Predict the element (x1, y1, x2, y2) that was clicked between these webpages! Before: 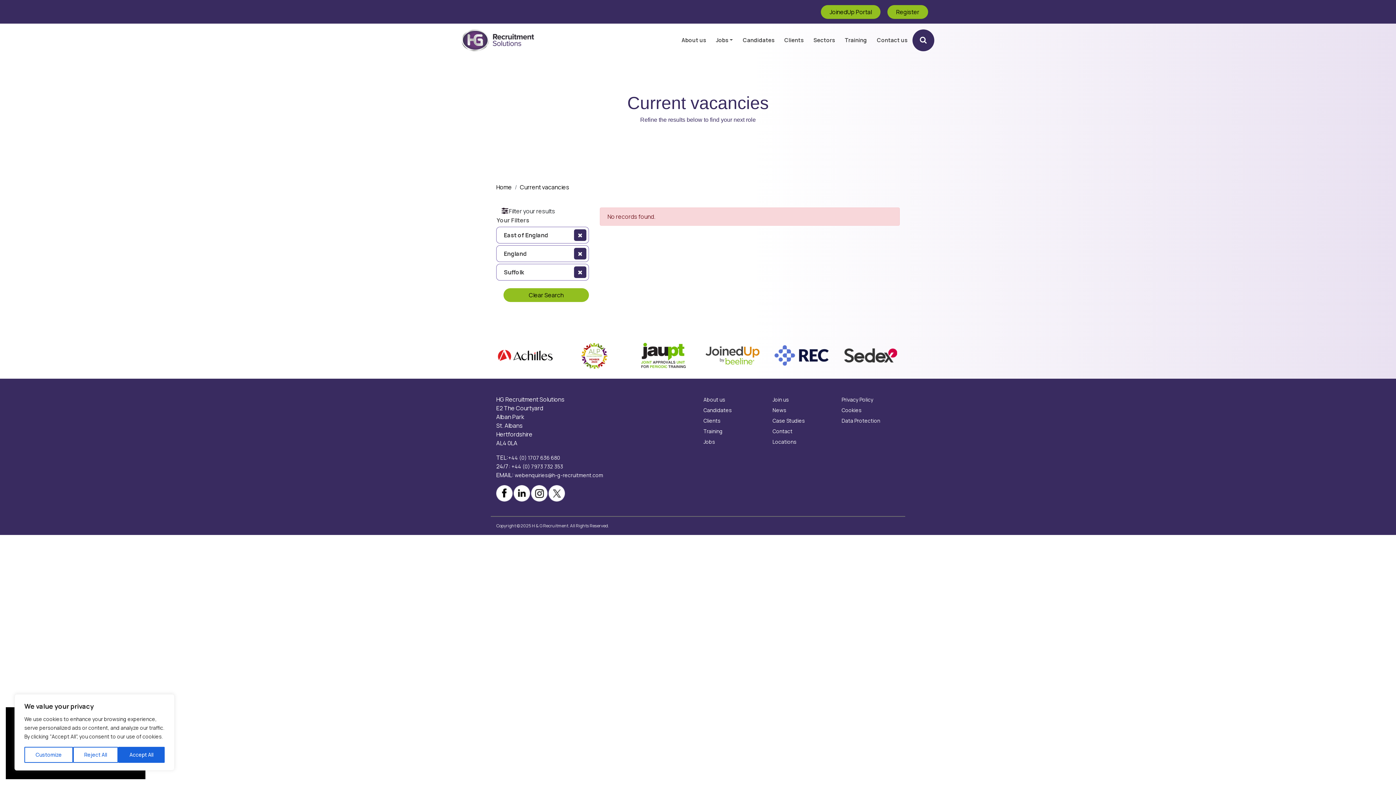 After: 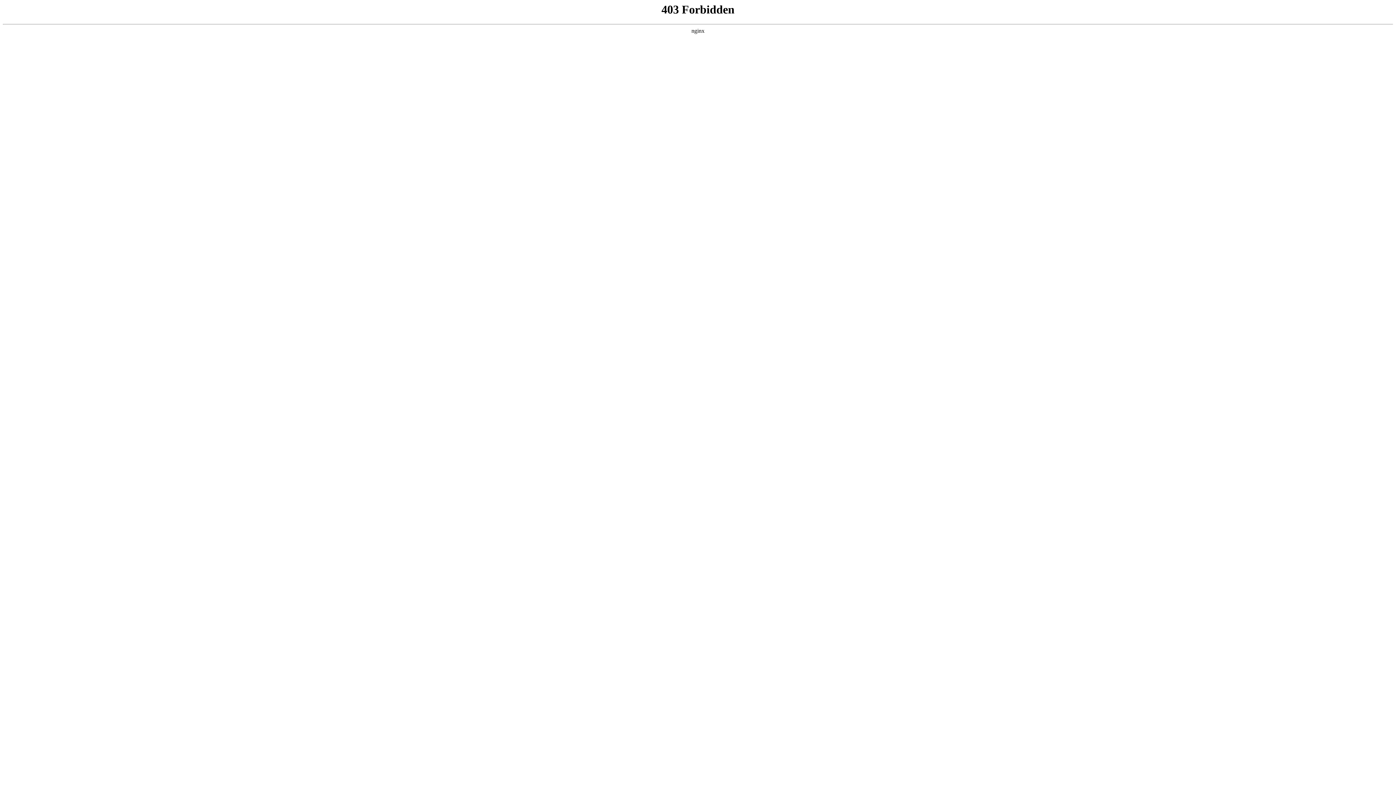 Action: label: Contact us bbox: (877, 30, 907, 49)